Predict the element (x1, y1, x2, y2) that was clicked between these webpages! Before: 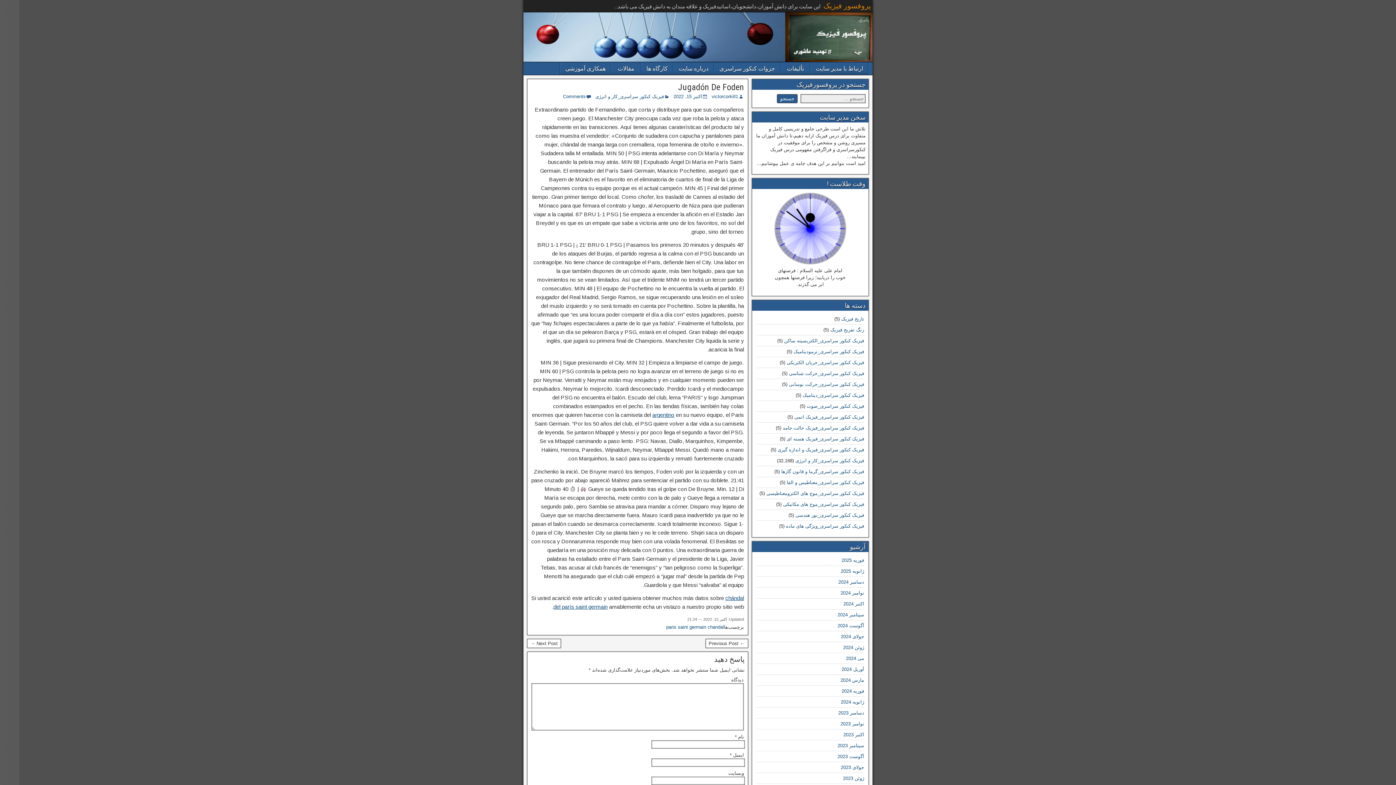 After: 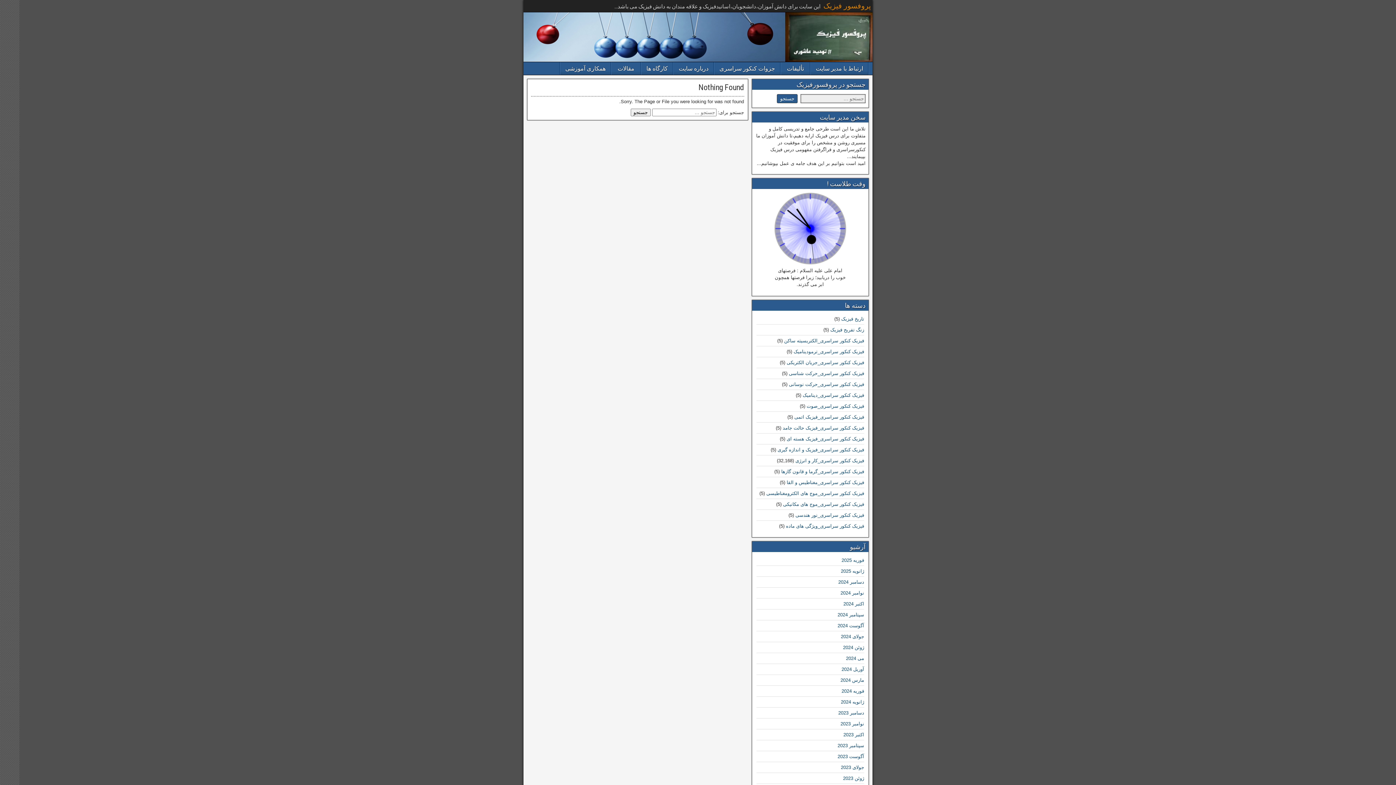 Action: label: فیزیک کنکور سراسری_فیزیک حالت جامد bbox: (782, 425, 864, 430)